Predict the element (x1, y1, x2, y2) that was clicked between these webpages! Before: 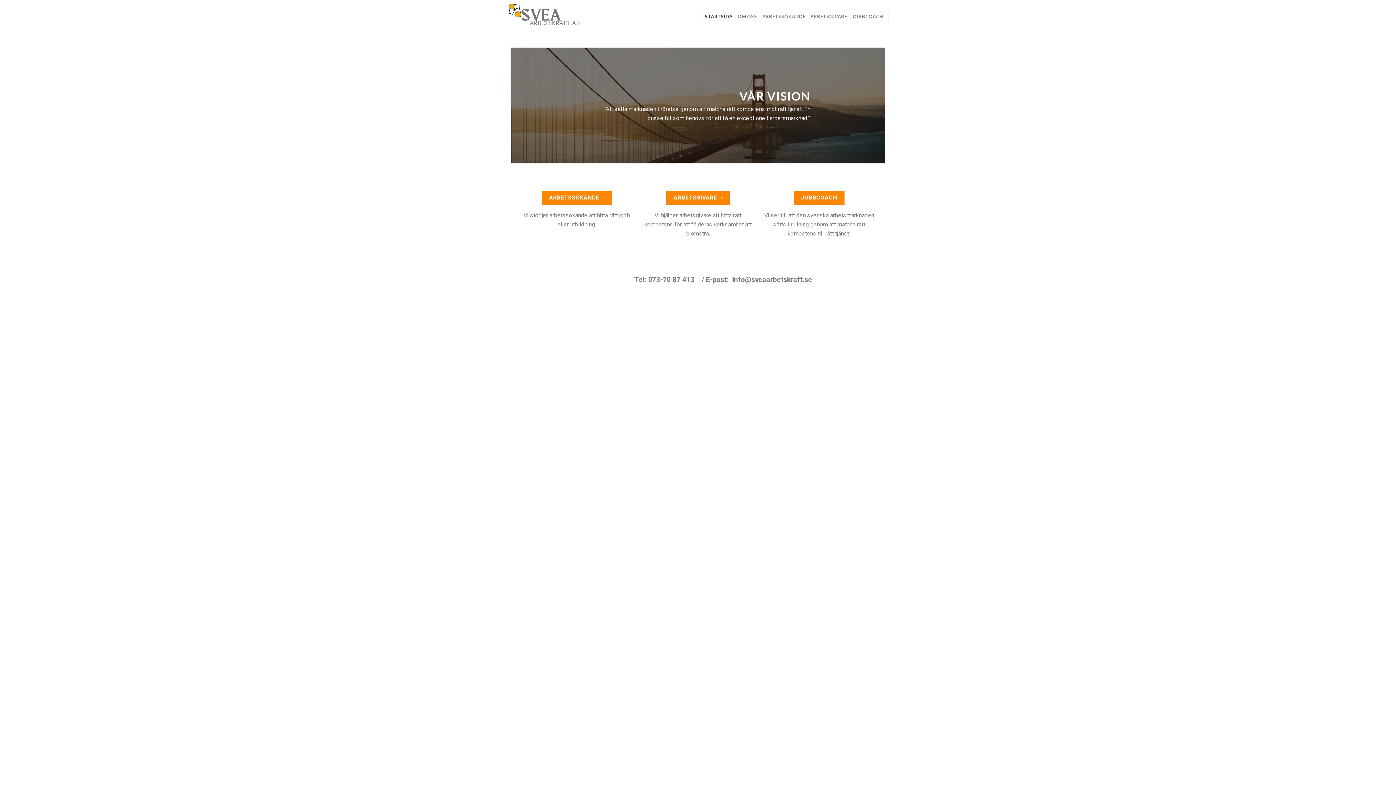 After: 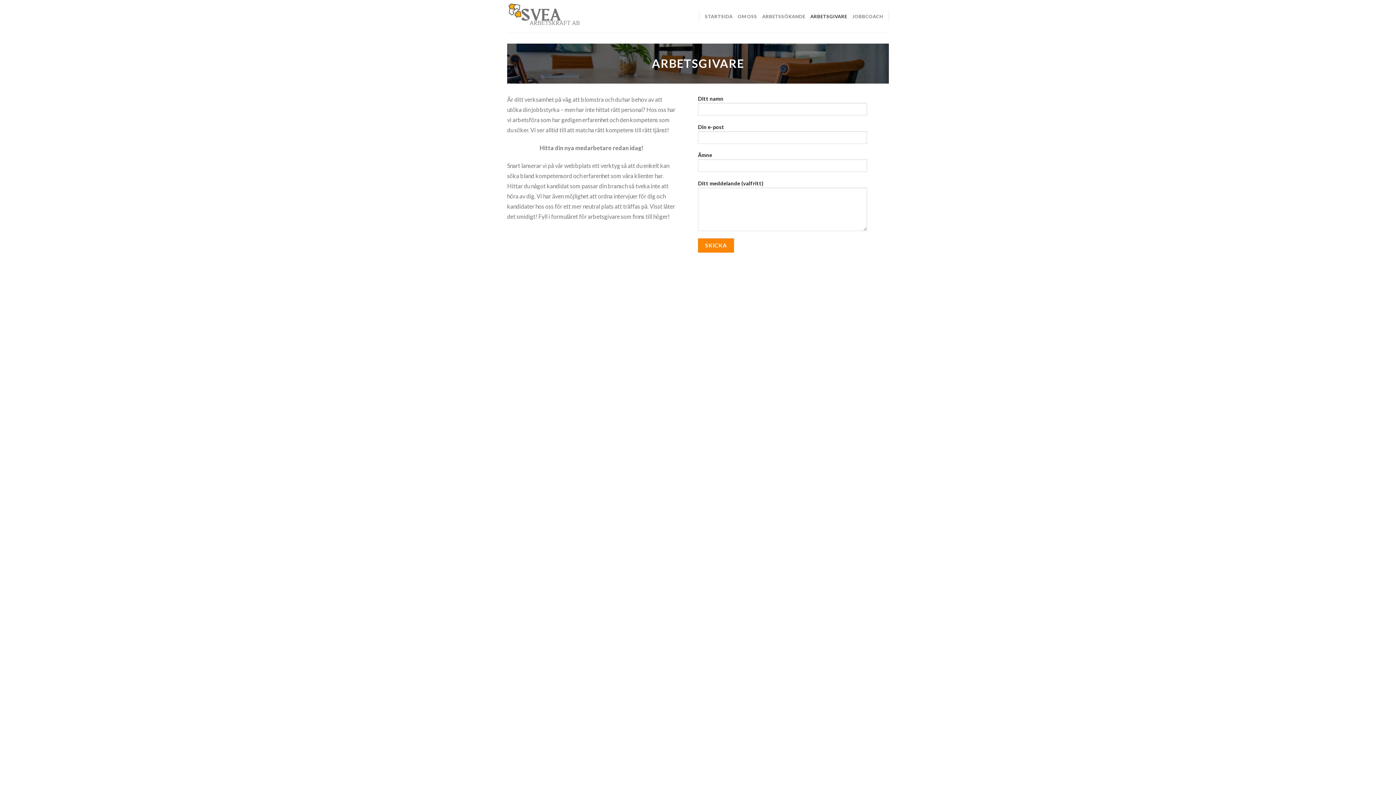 Action: bbox: (810, 9, 847, 23) label: ARBETSGIVARE